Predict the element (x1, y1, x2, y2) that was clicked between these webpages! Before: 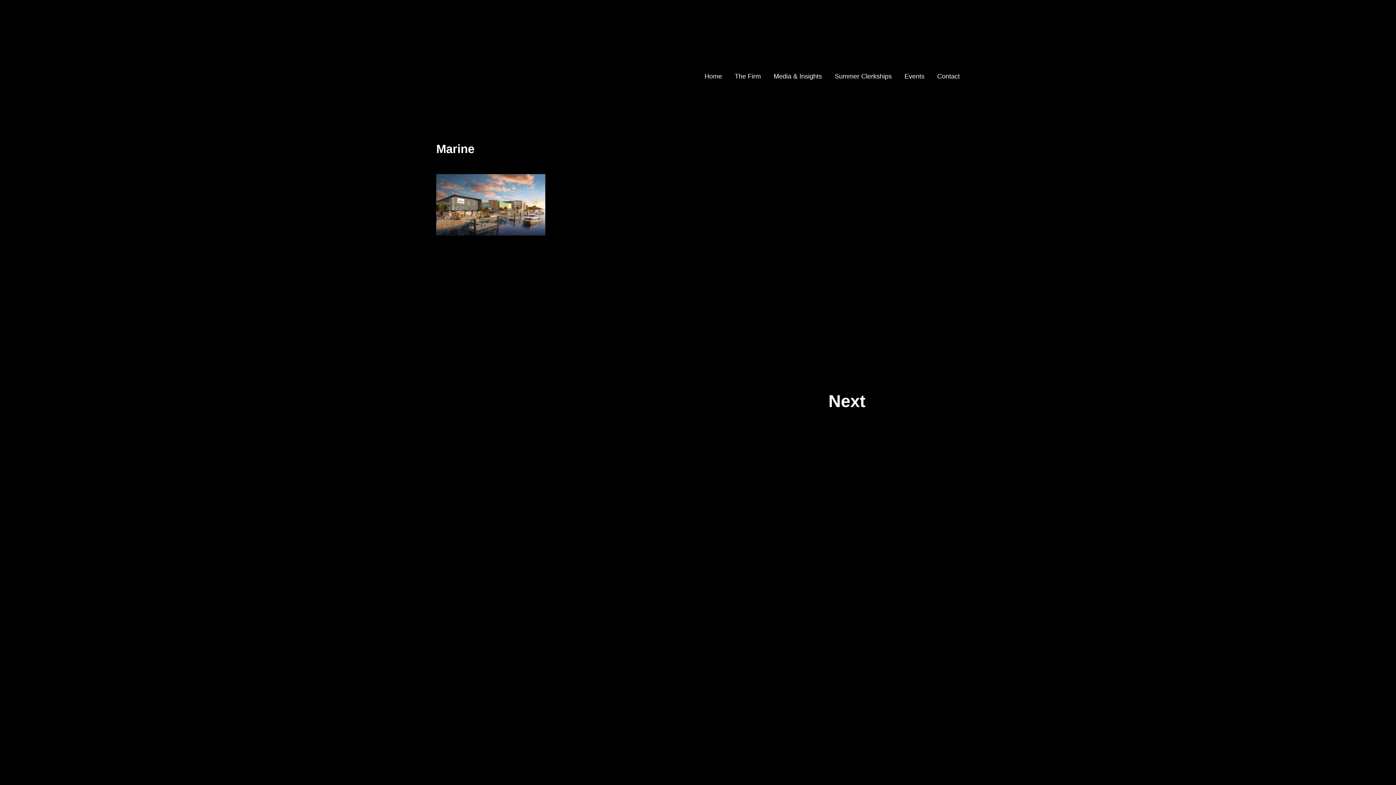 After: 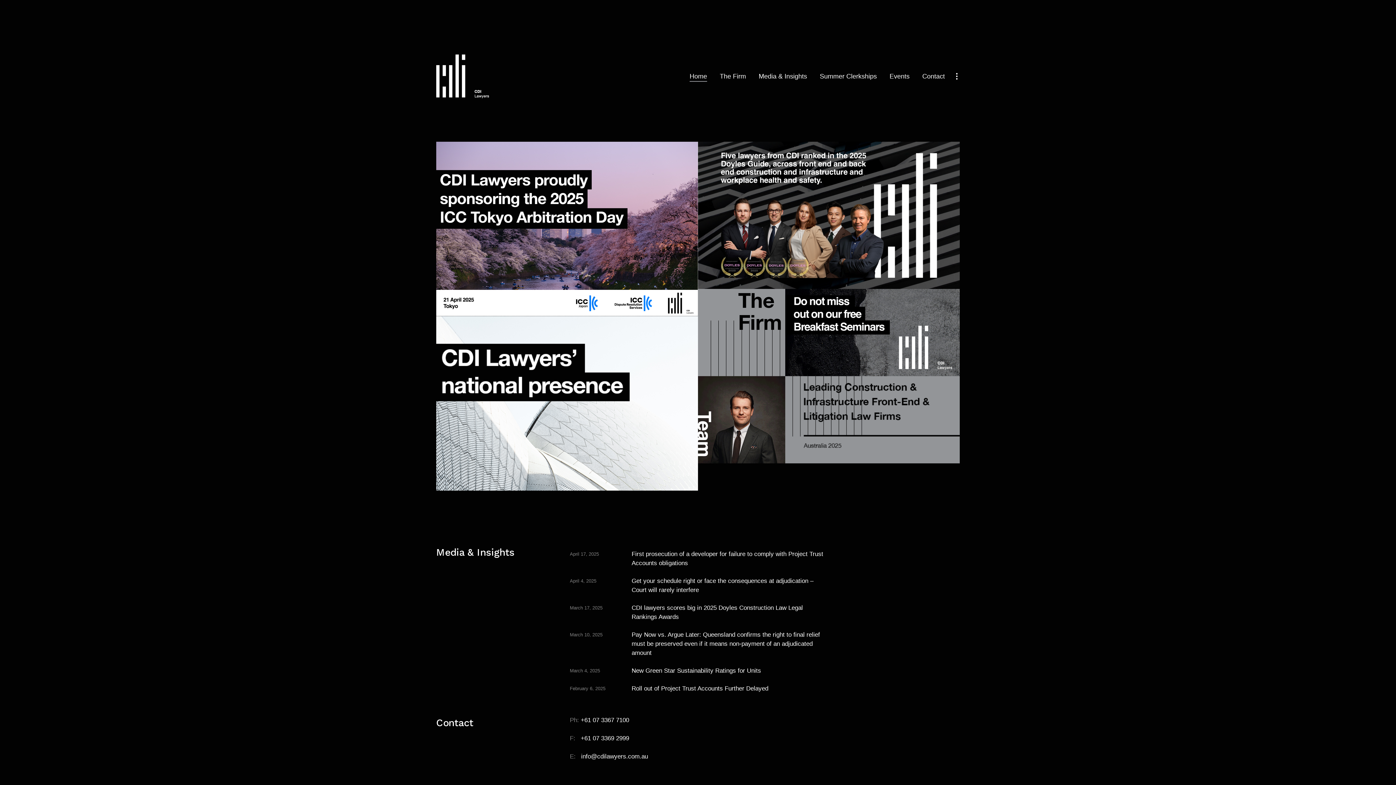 Action: bbox: (436, 54, 489, 98)